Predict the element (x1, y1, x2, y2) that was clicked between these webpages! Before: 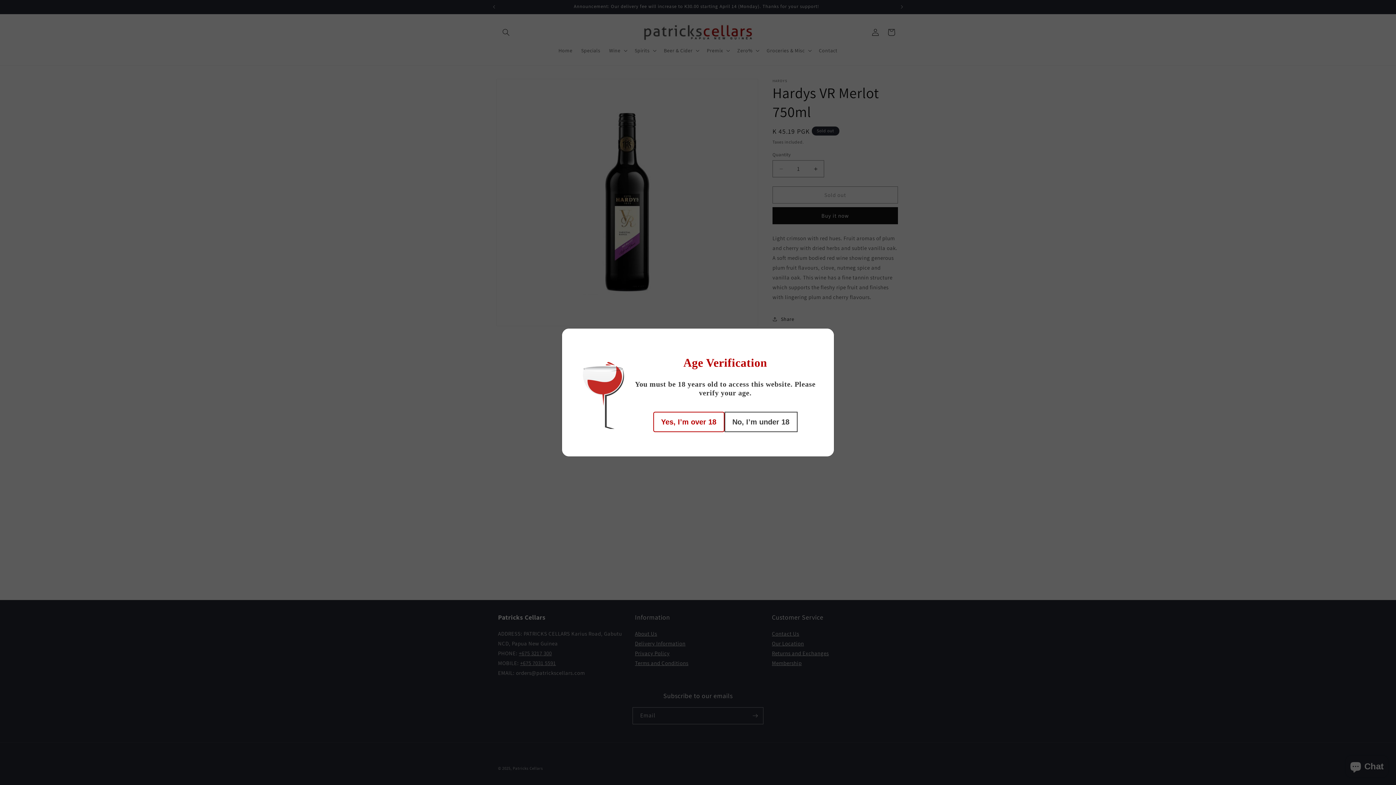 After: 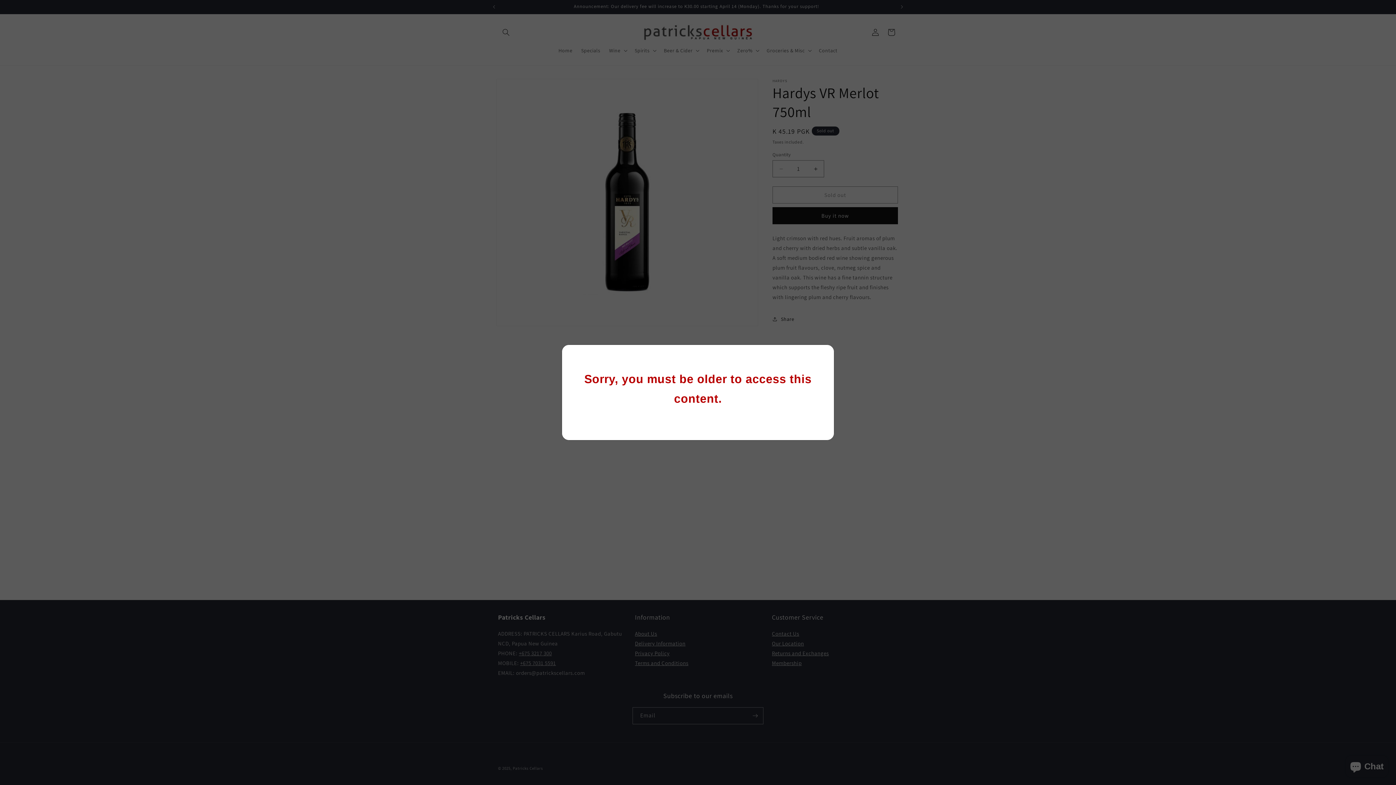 Action: label: No, I’m under 18 bbox: (724, 412, 797, 432)